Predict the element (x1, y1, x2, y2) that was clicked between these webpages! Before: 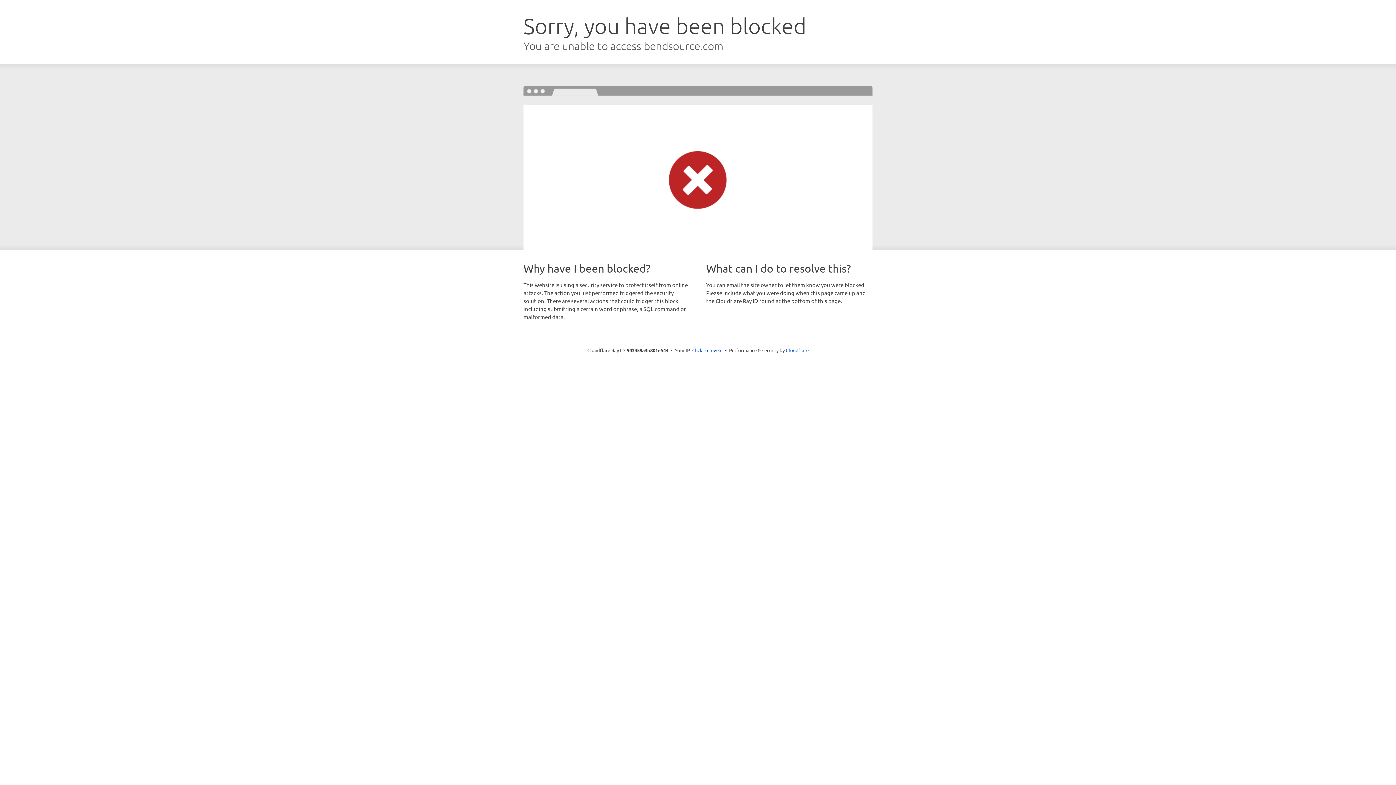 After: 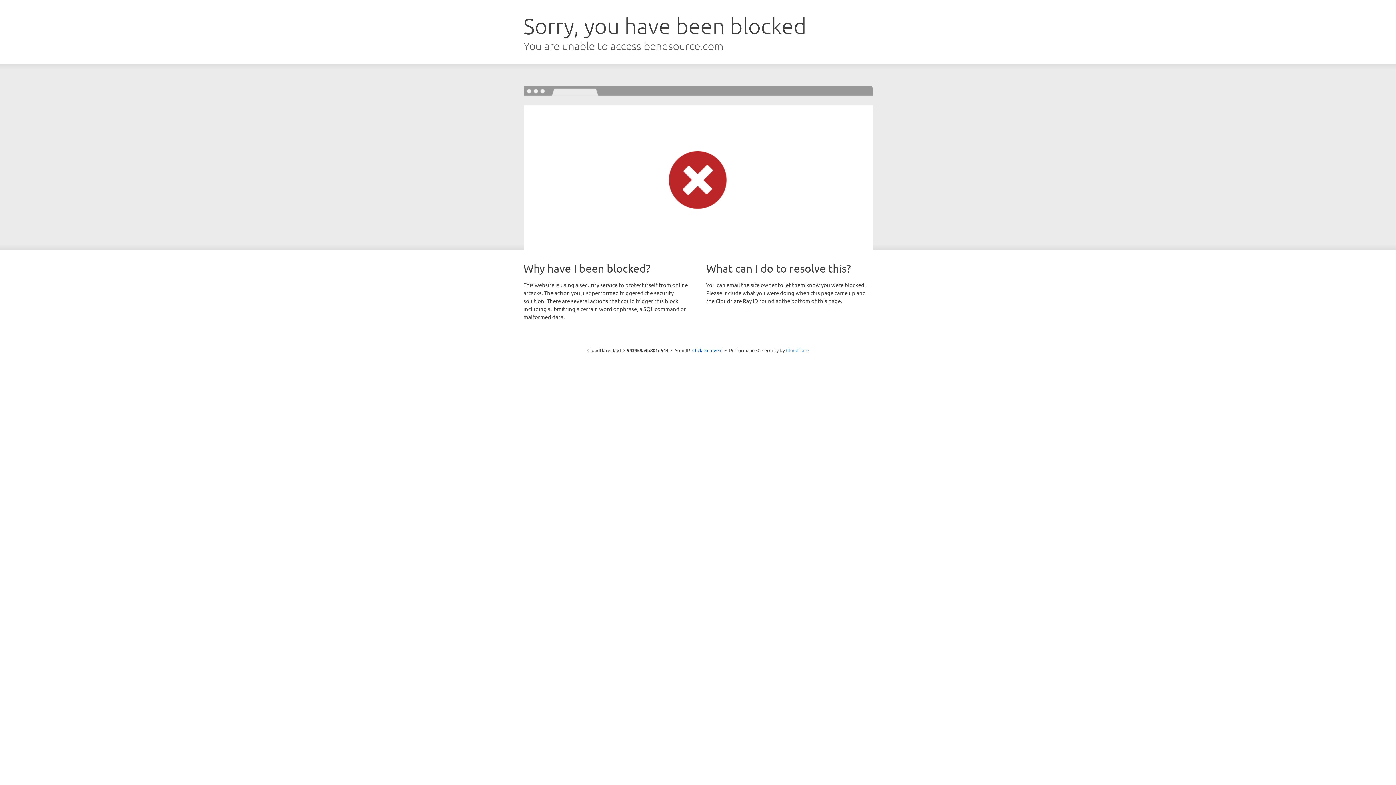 Action: label: Cloudflare bbox: (786, 347, 808, 353)